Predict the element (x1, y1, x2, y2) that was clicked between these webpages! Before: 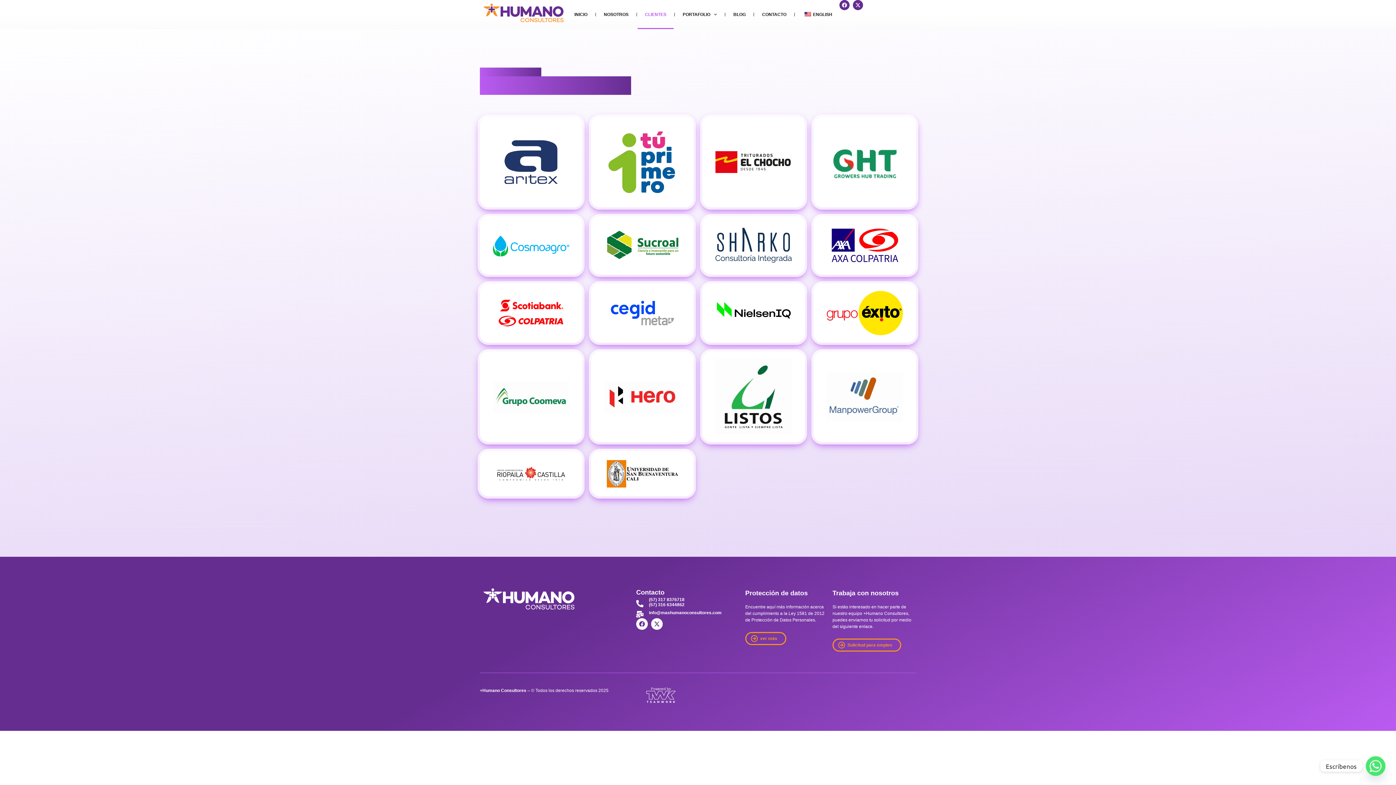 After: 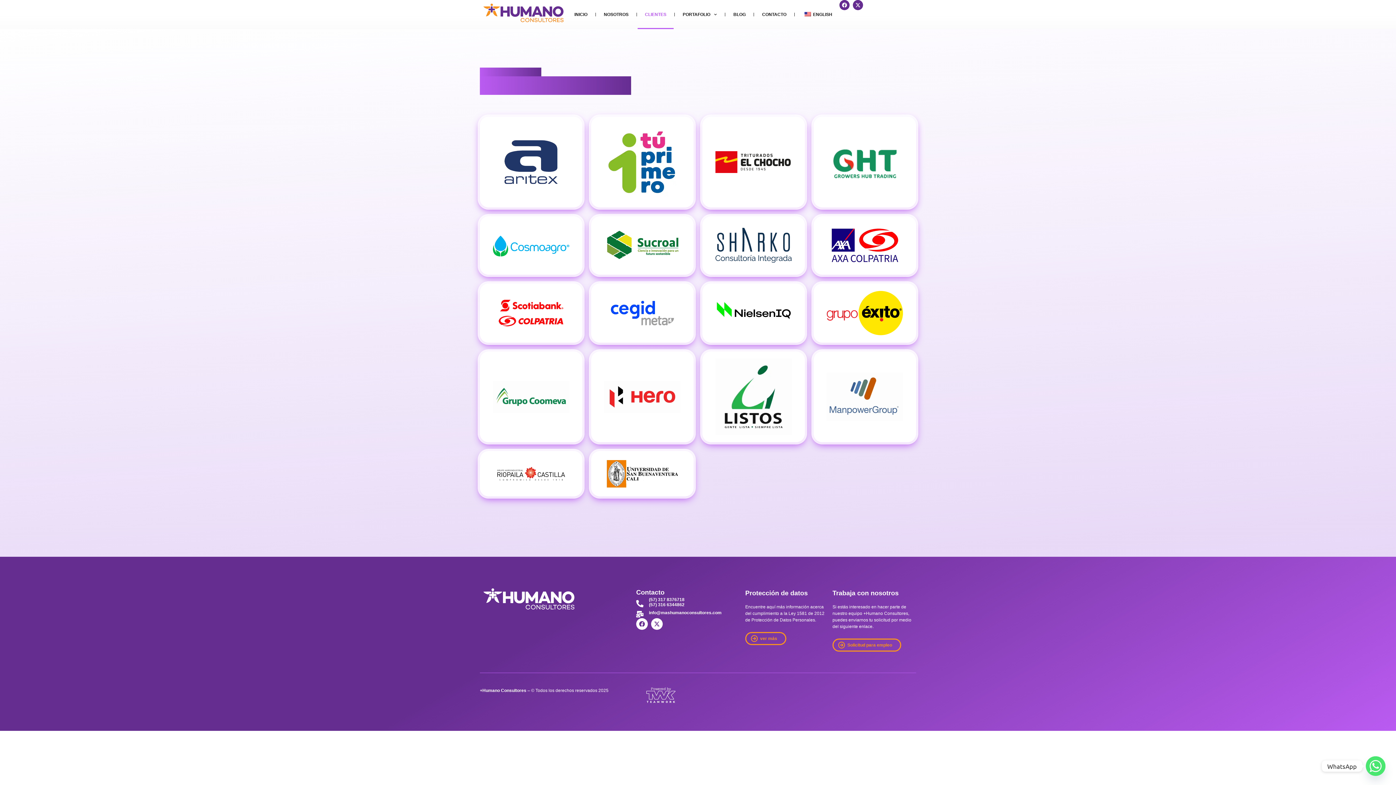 Action: label: Whatsapp bbox: (1366, 756, 1385, 776)